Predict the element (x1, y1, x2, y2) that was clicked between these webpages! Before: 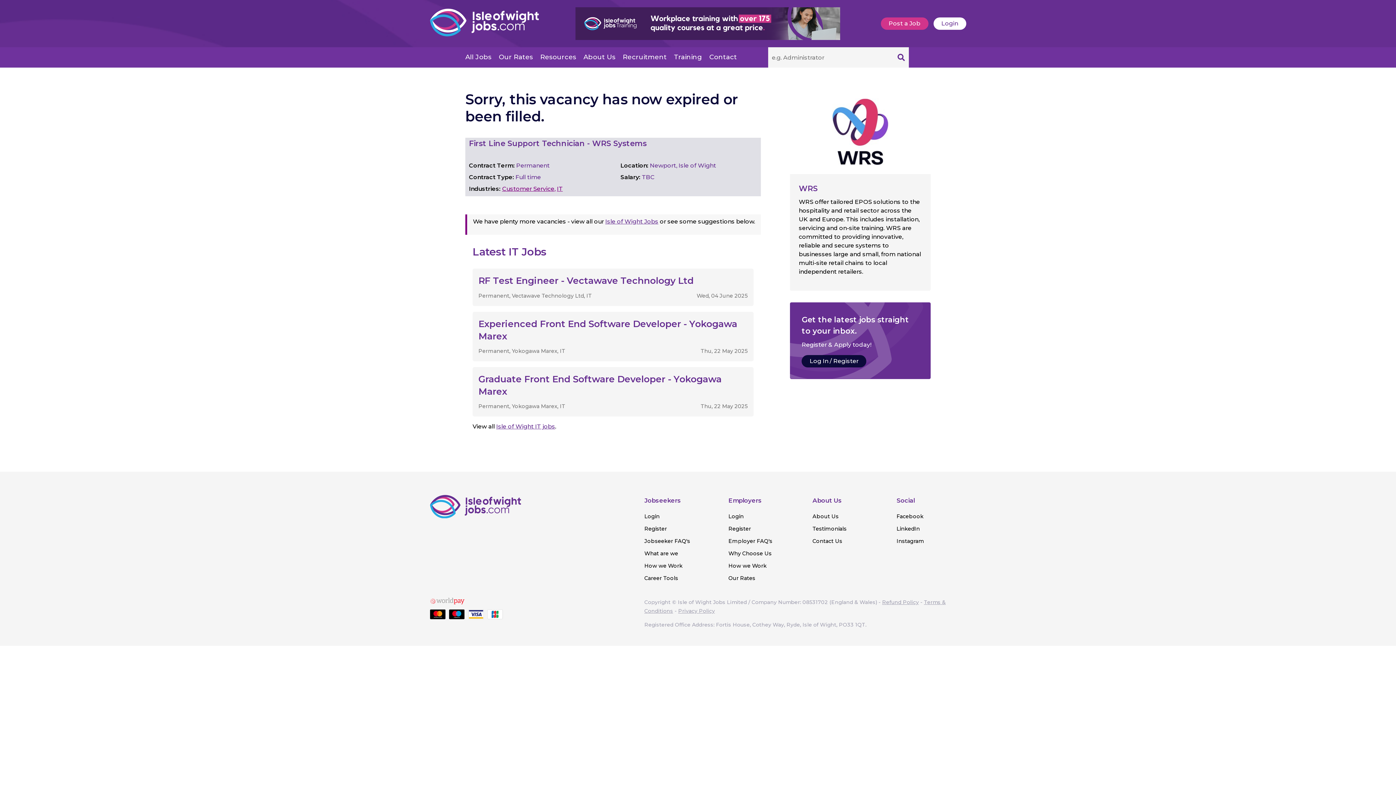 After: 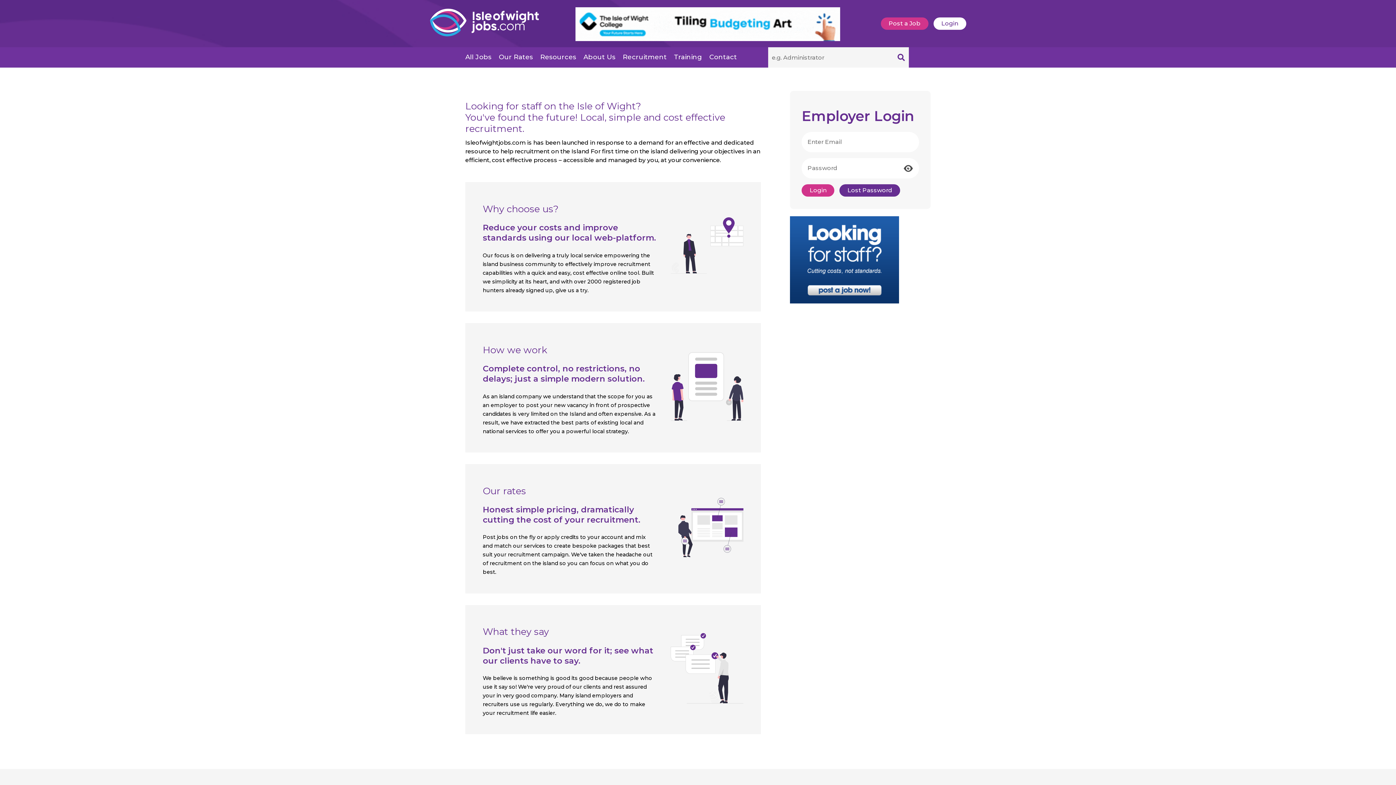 Action: label: Post a Job bbox: (880, 17, 928, 29)